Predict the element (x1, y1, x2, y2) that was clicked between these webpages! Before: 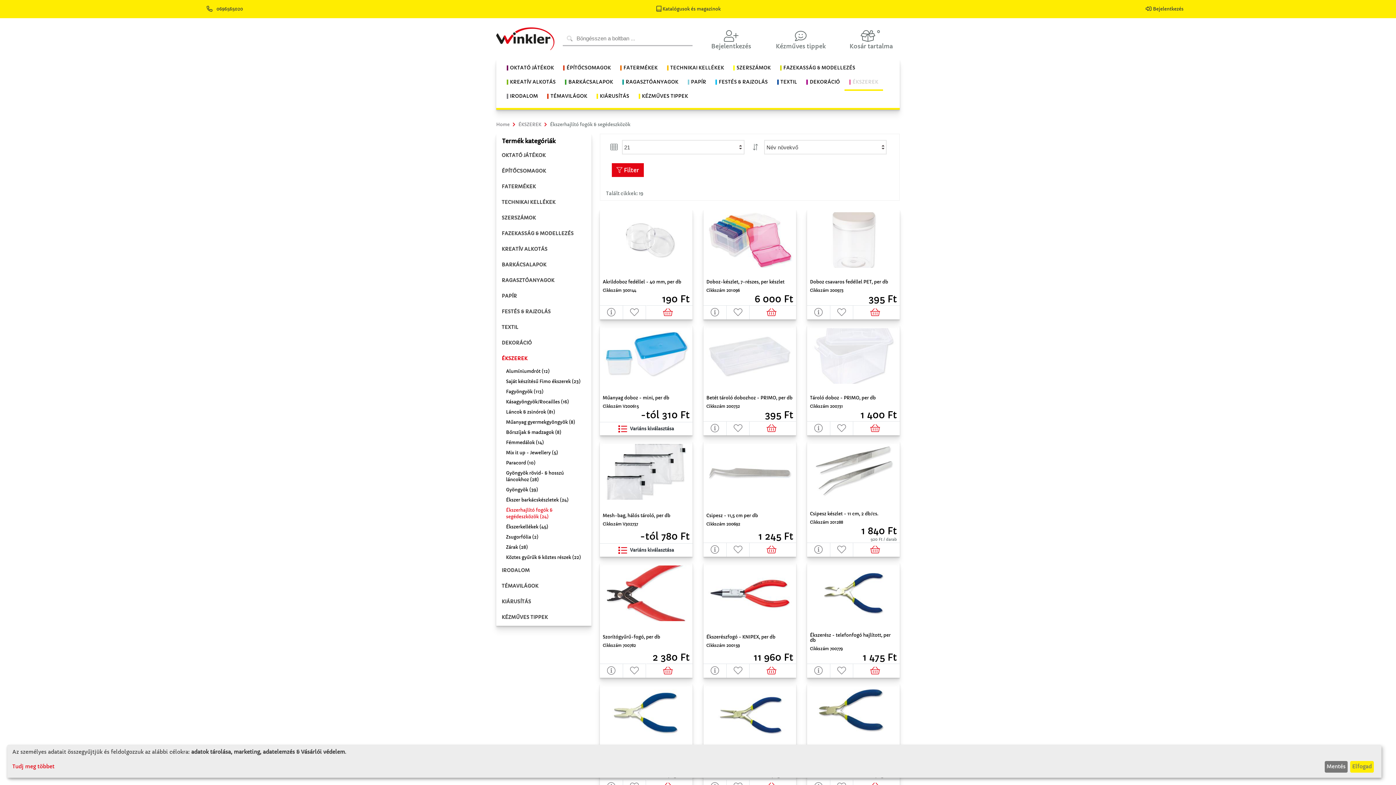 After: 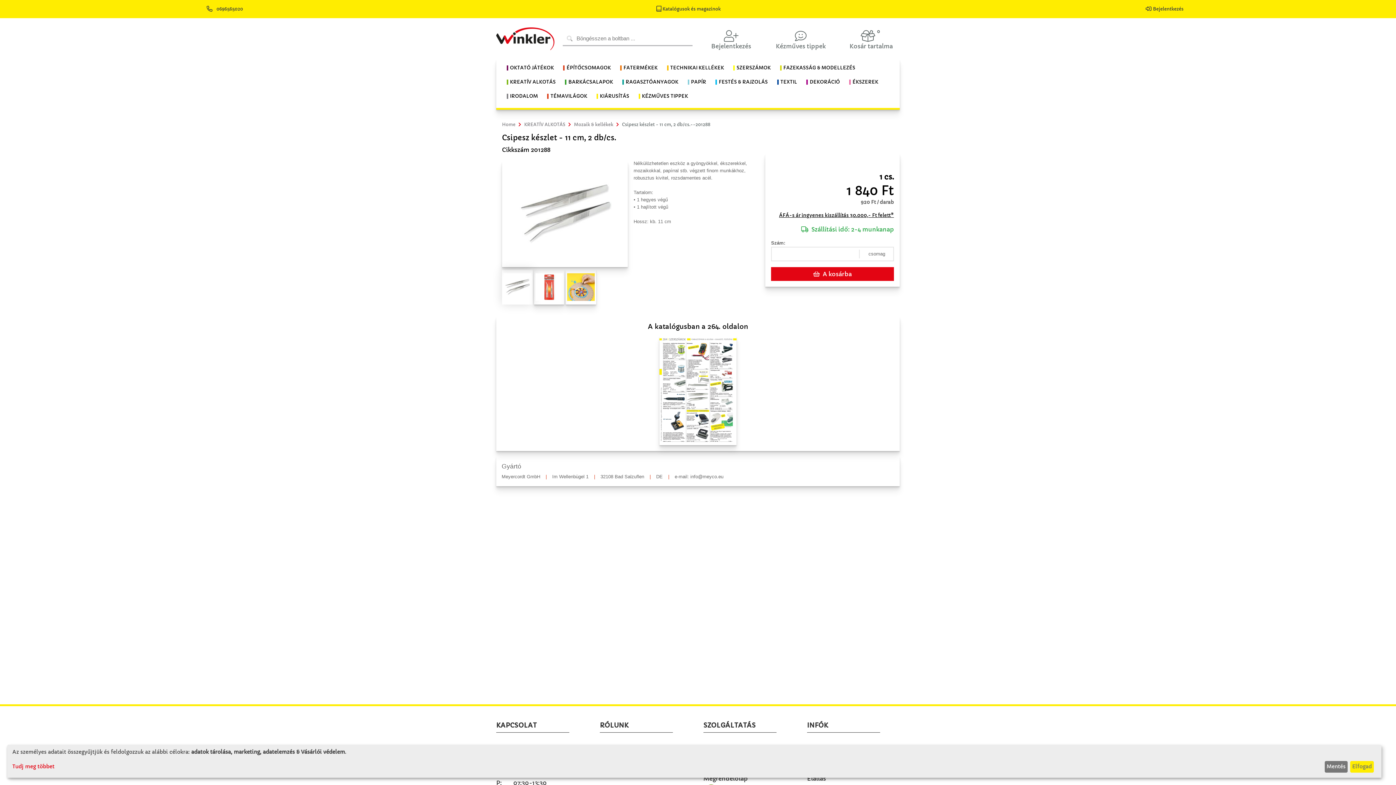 Action: bbox: (807, 542, 830, 557)